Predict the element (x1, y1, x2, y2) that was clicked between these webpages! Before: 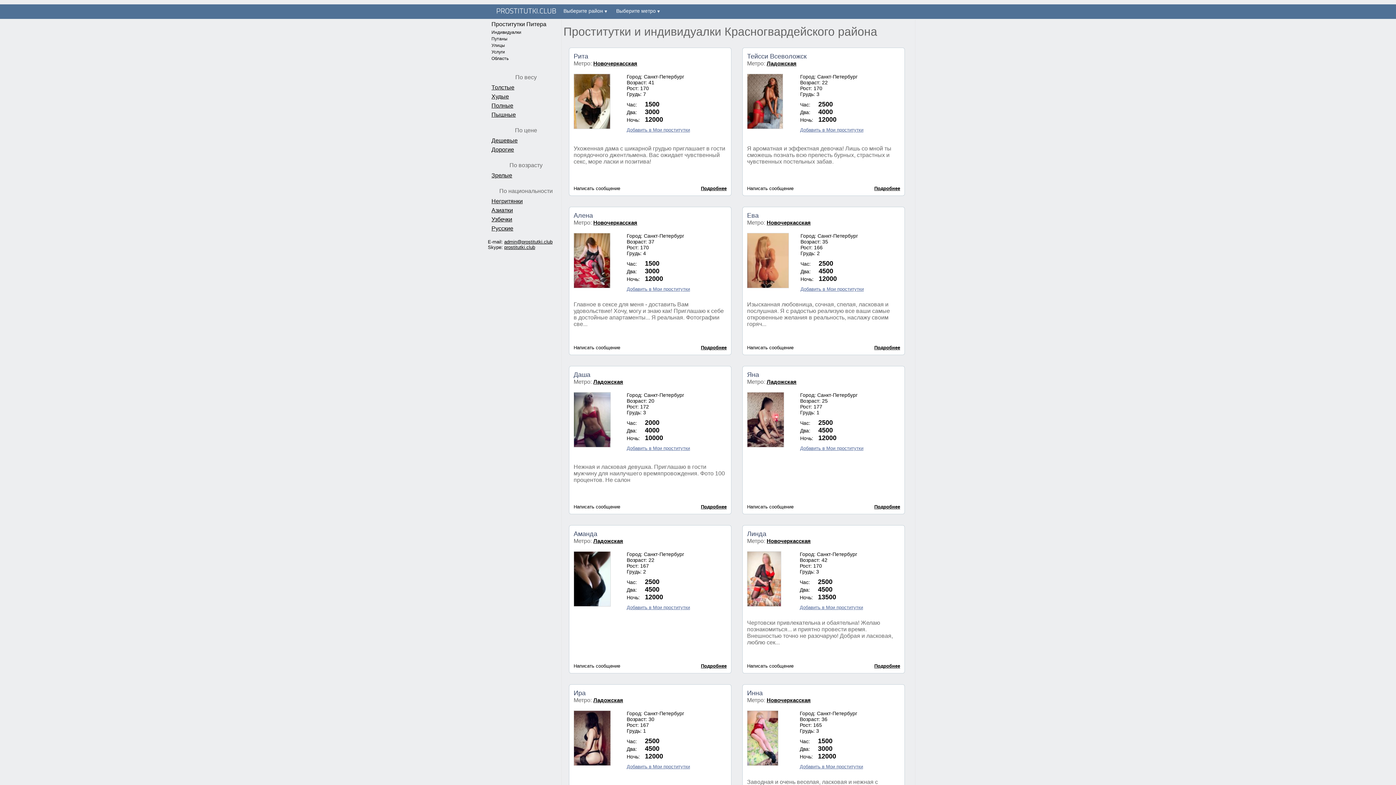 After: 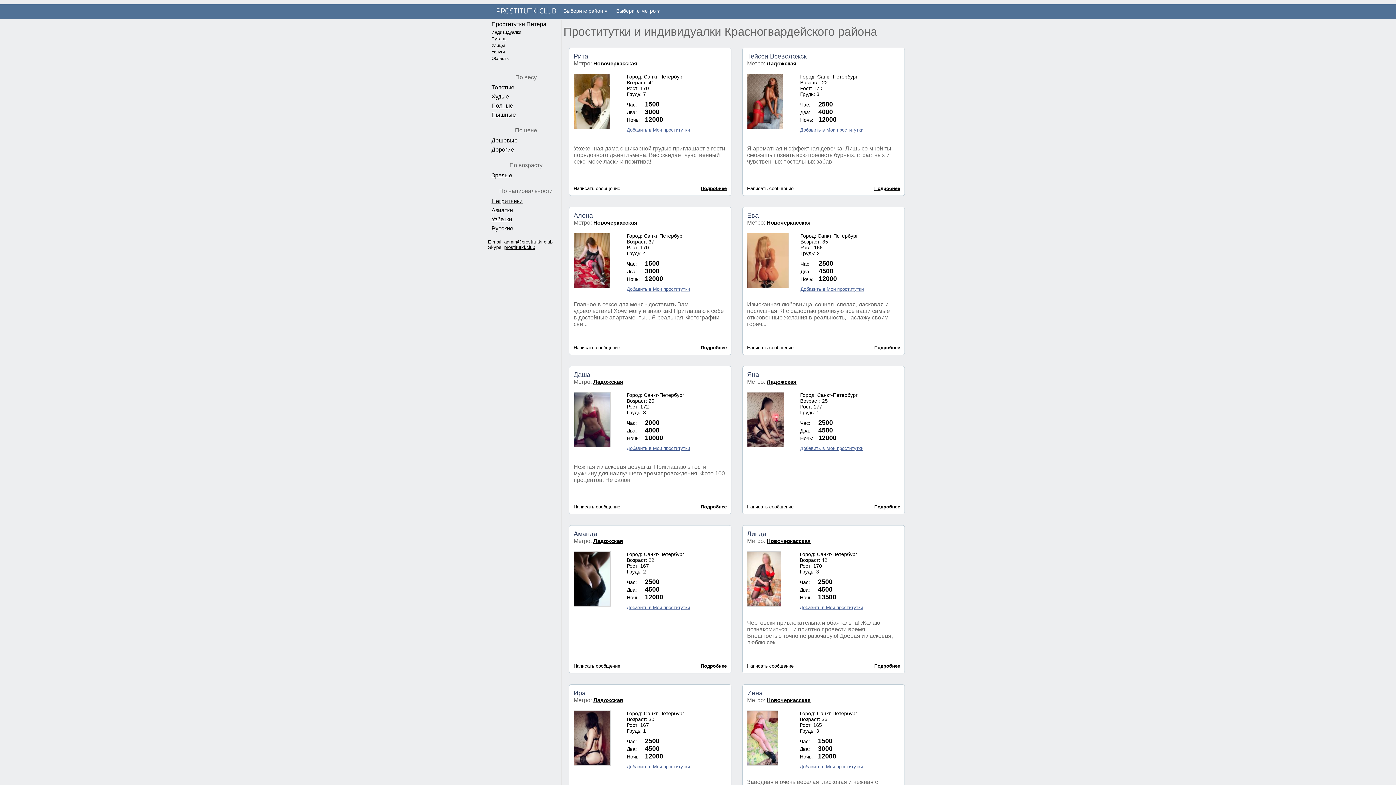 Action: bbox: (747, 233, 789, 239)